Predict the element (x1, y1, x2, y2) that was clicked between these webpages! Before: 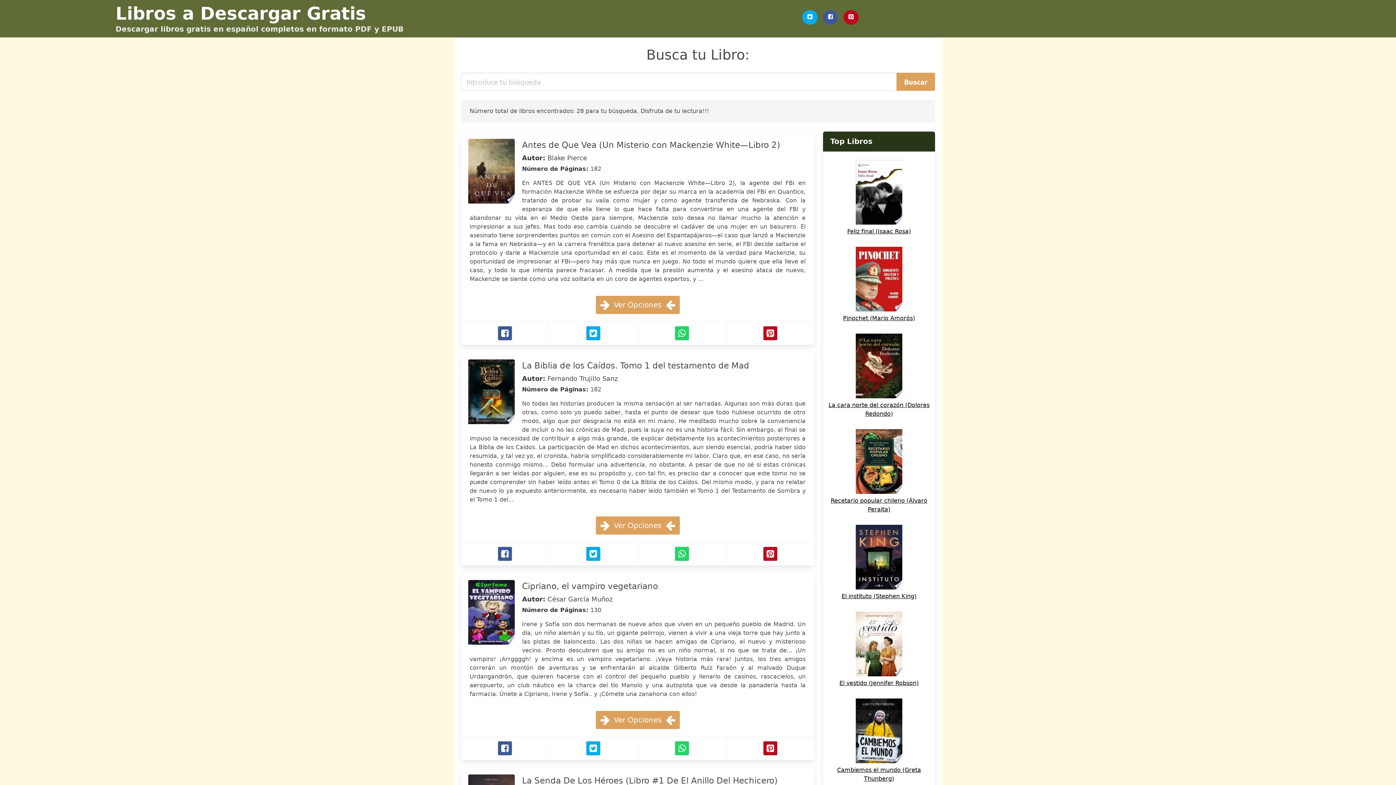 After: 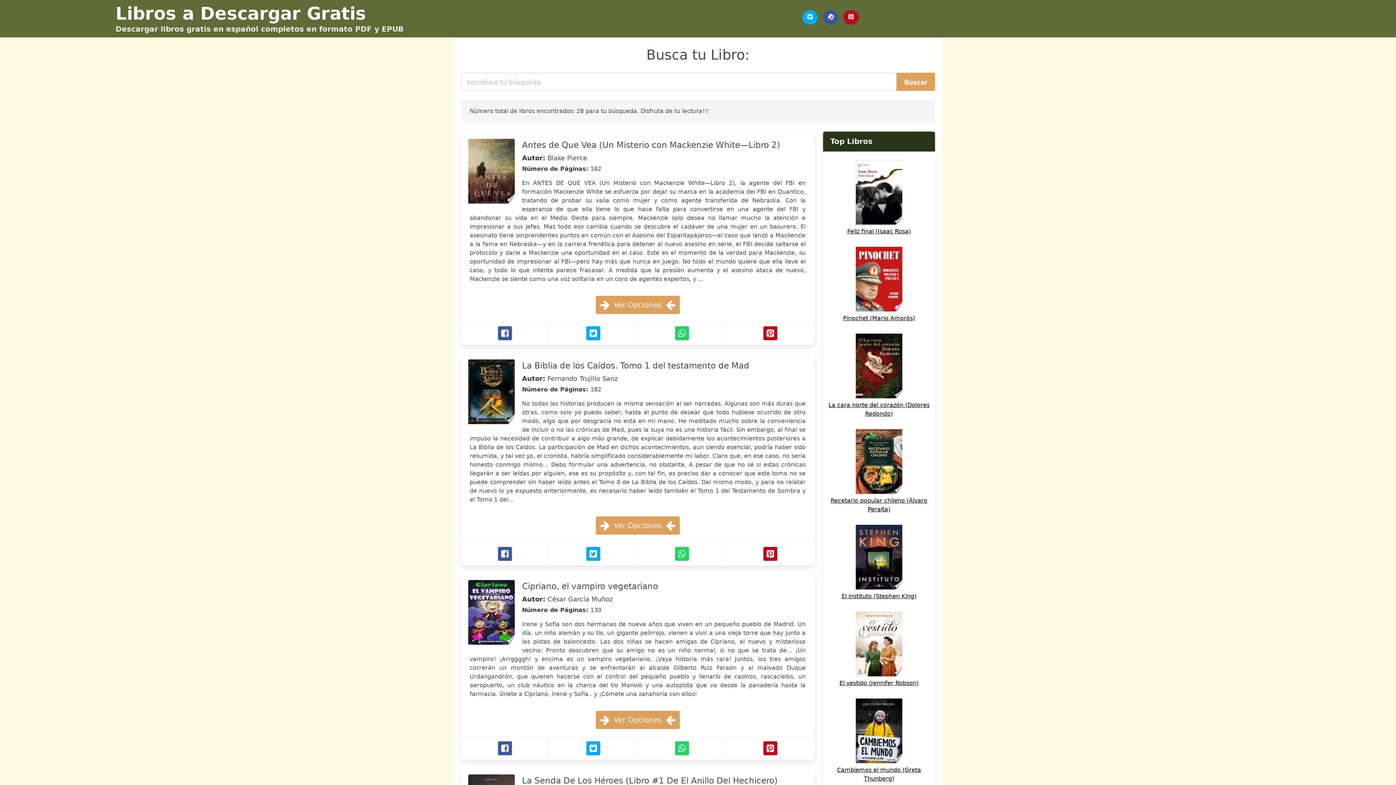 Action: bbox: (823, 10, 838, 24) label: Facebook